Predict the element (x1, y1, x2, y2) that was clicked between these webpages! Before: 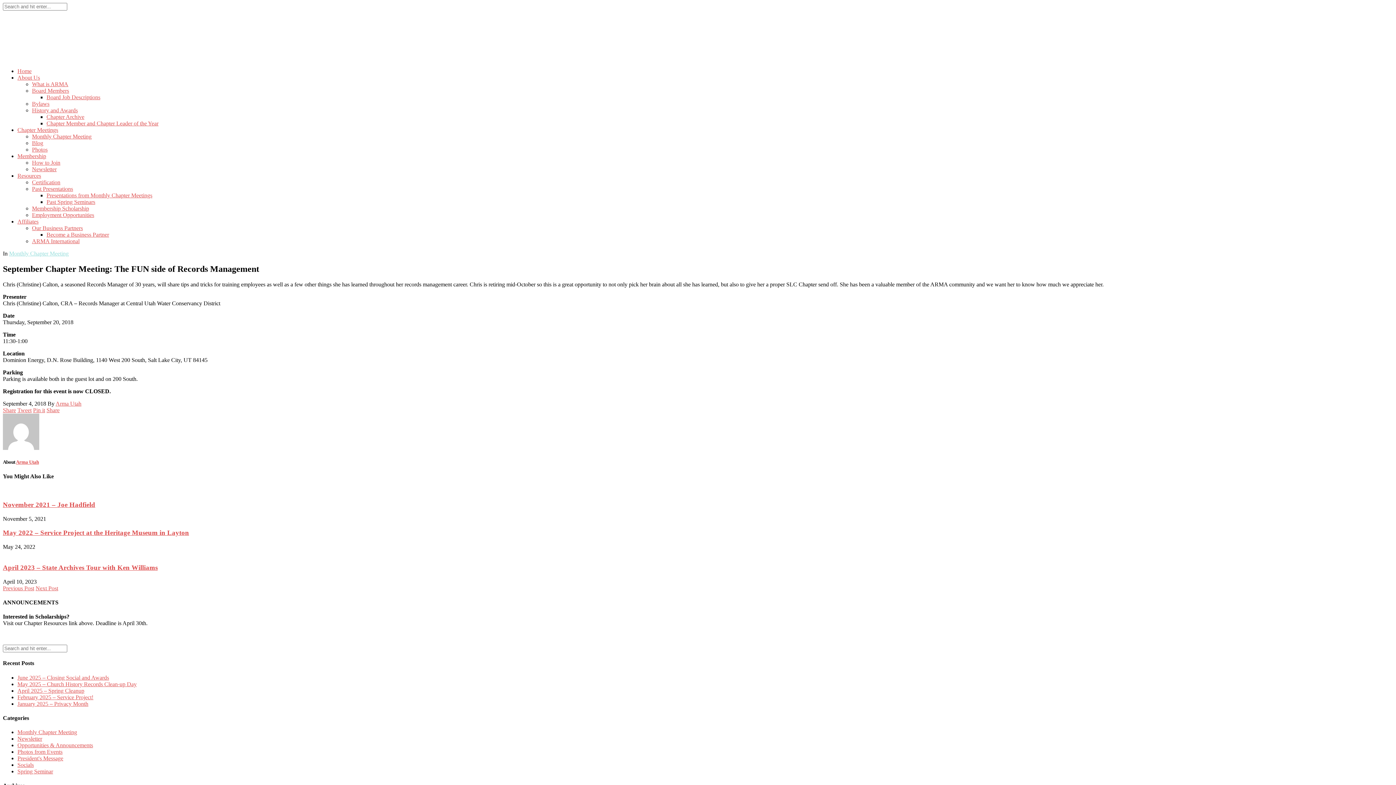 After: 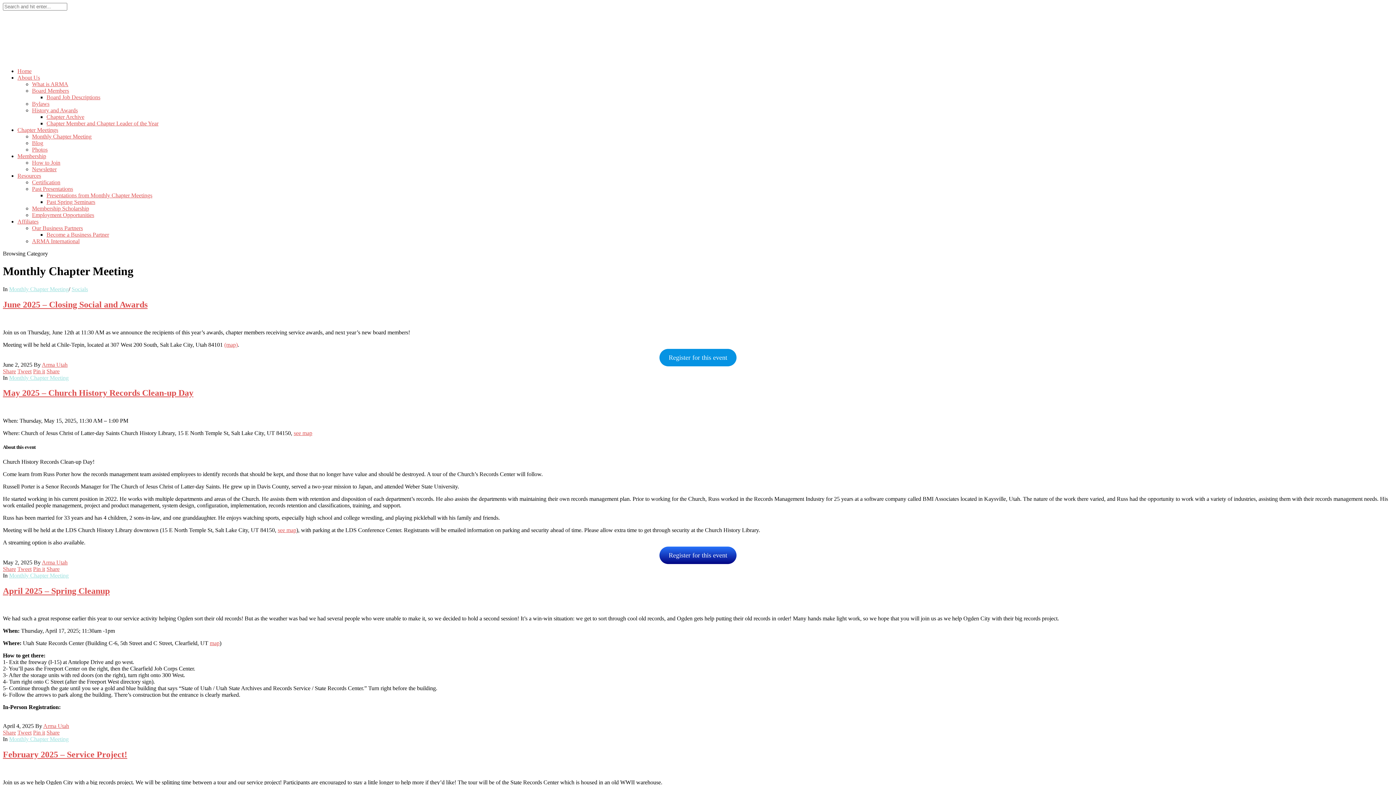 Action: bbox: (32, 133, 91, 139) label: Monthly Chapter Meeting